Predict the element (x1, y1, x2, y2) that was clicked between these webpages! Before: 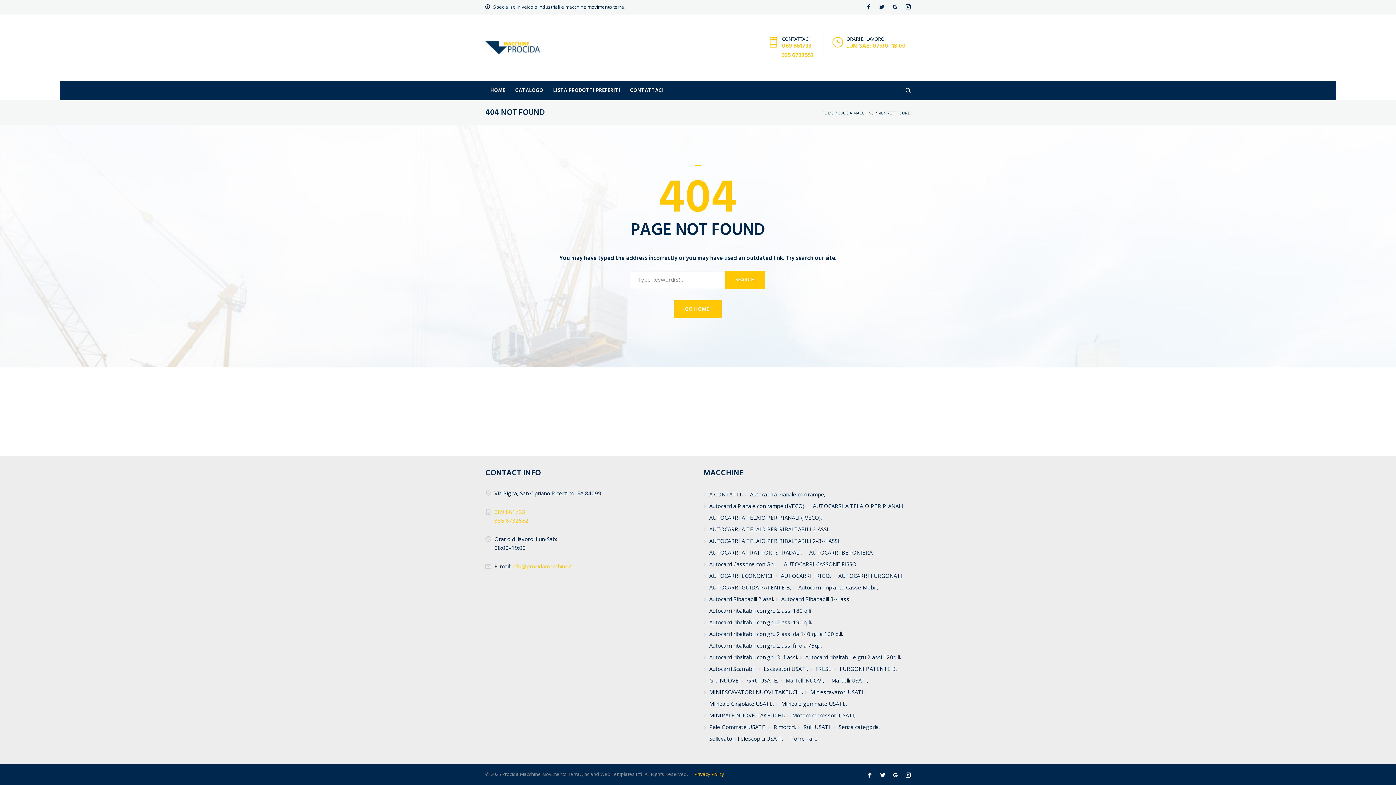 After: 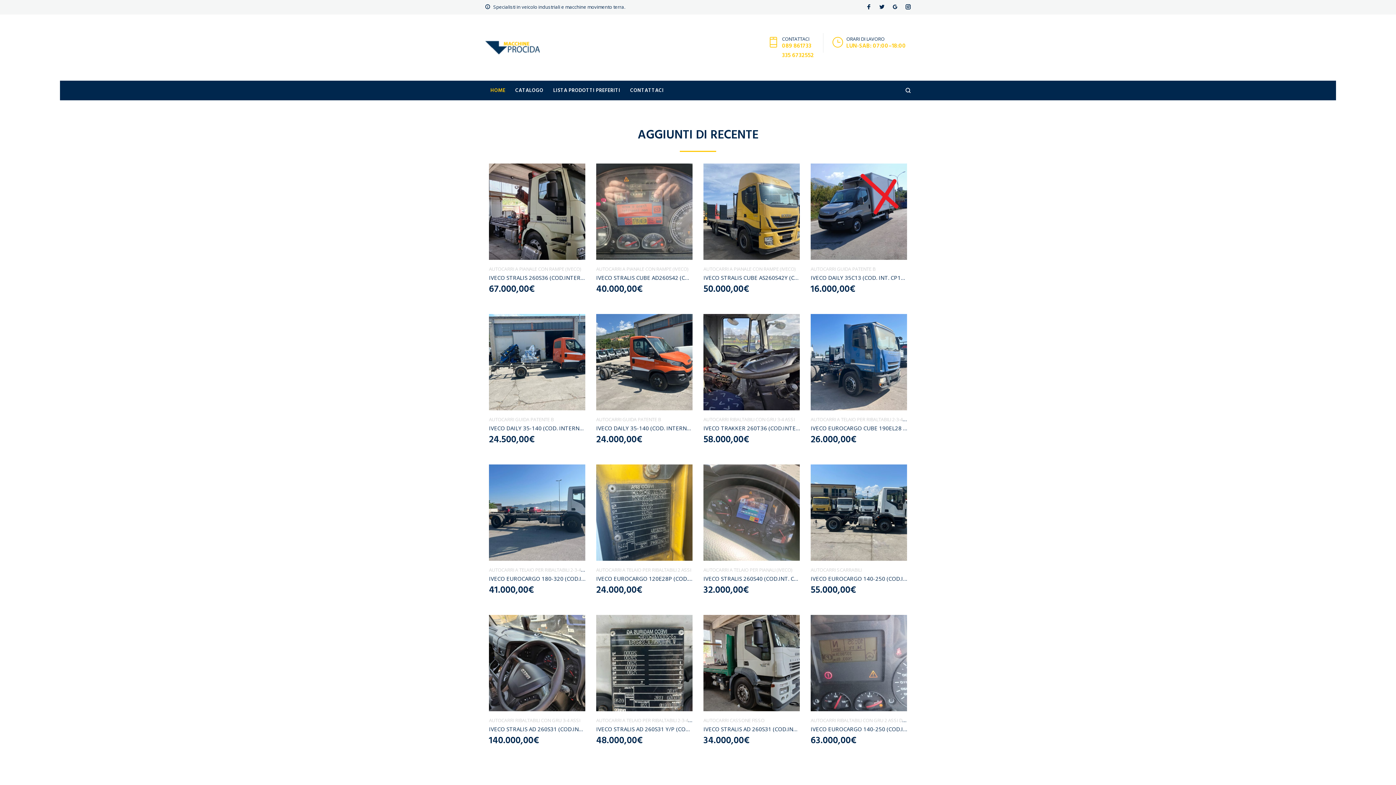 Action: label: GO HOME! bbox: (674, 300, 721, 318)